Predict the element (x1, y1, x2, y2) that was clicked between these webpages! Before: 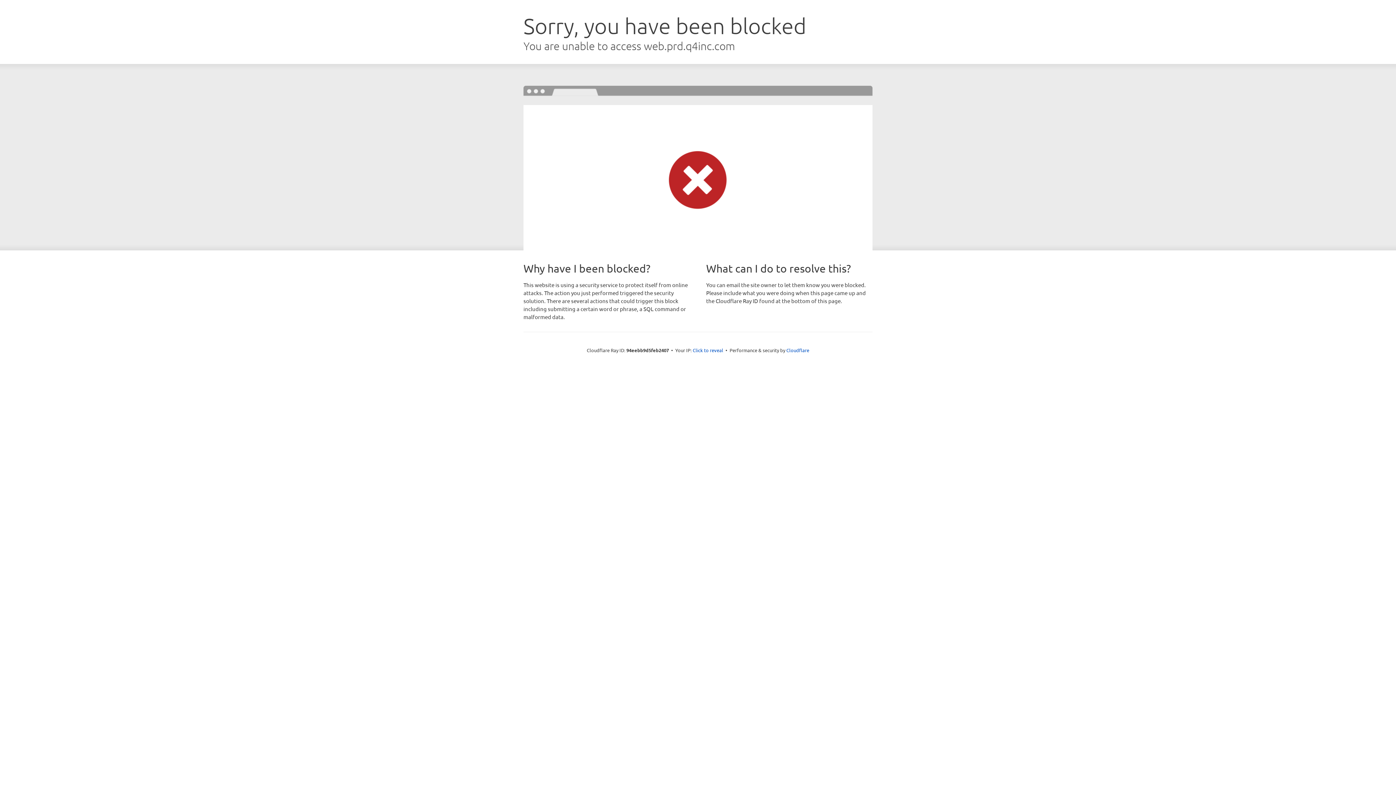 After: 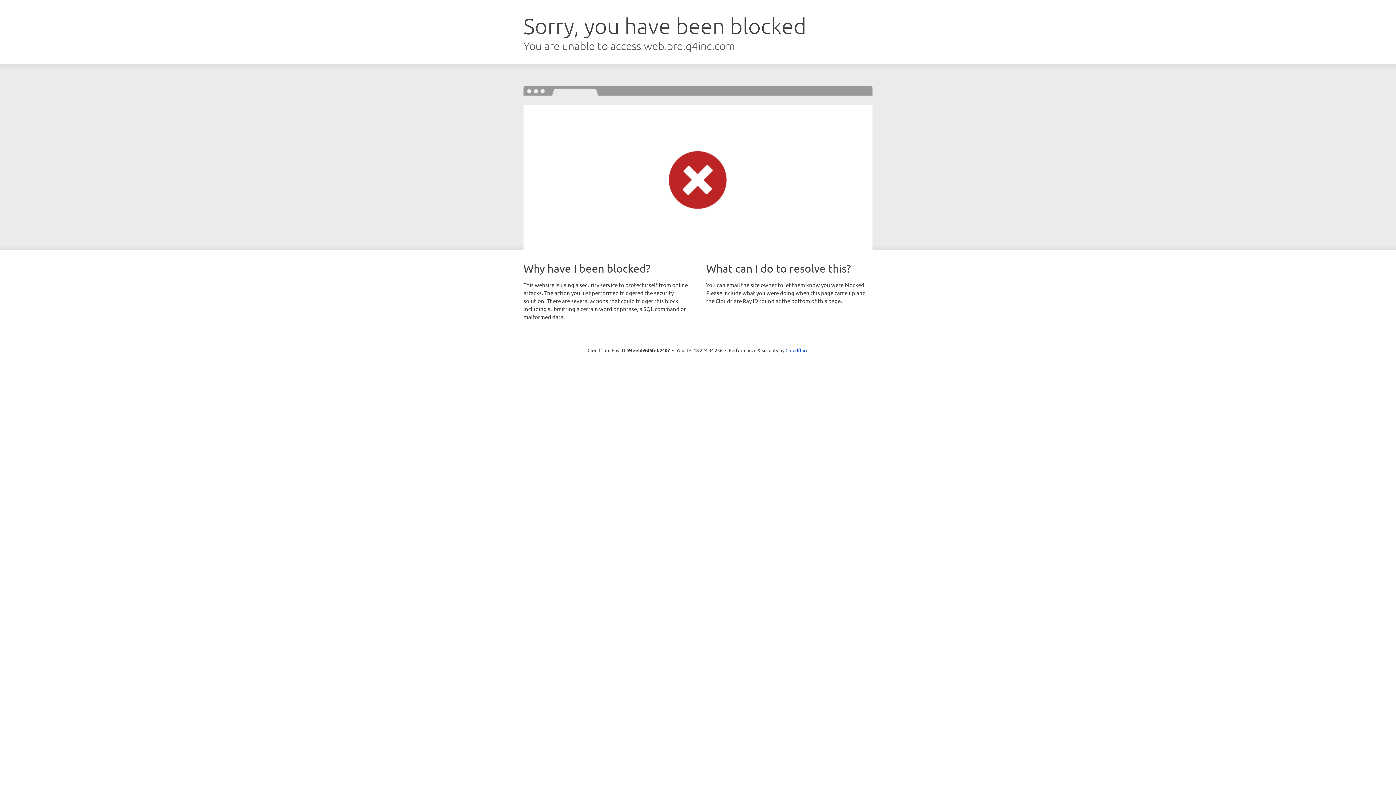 Action: bbox: (692, 346, 723, 353) label: Click to reveal